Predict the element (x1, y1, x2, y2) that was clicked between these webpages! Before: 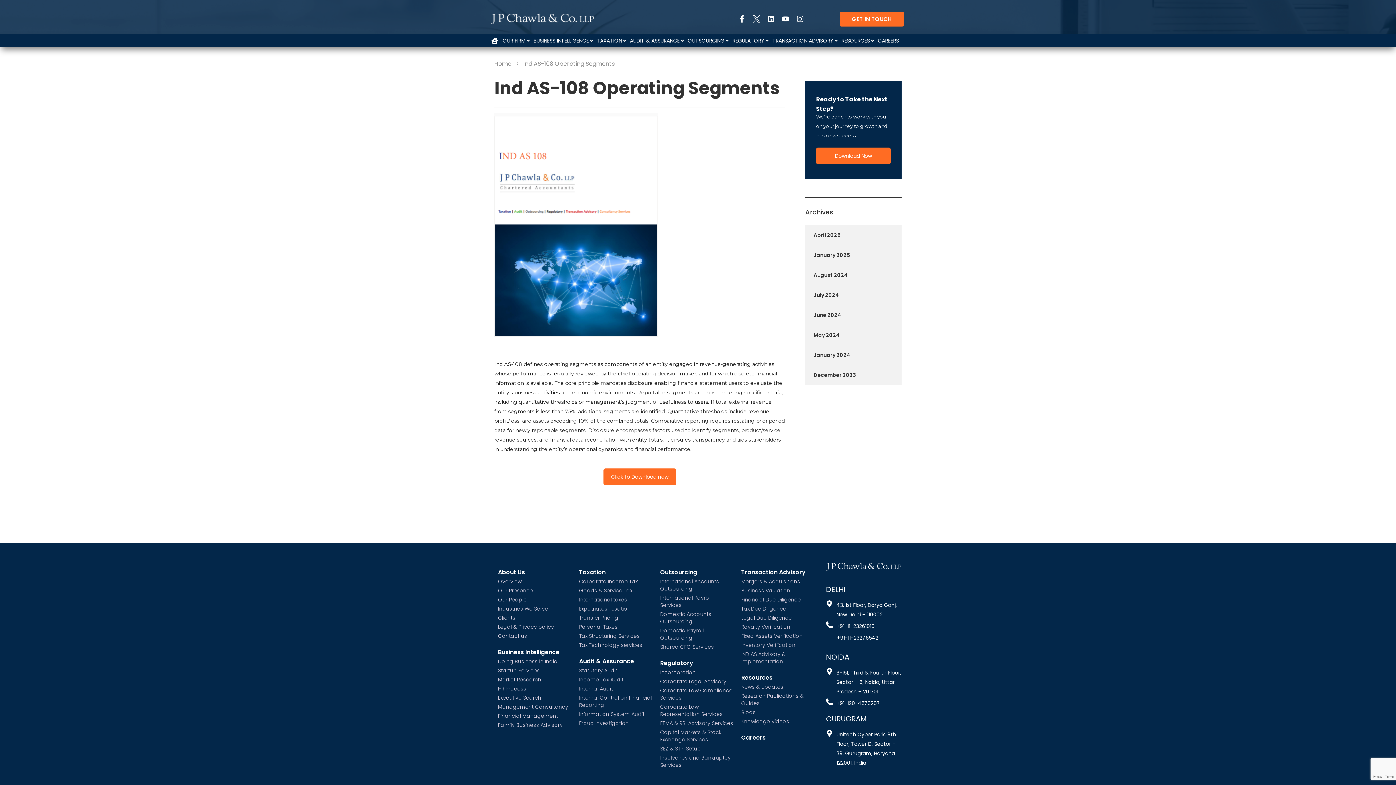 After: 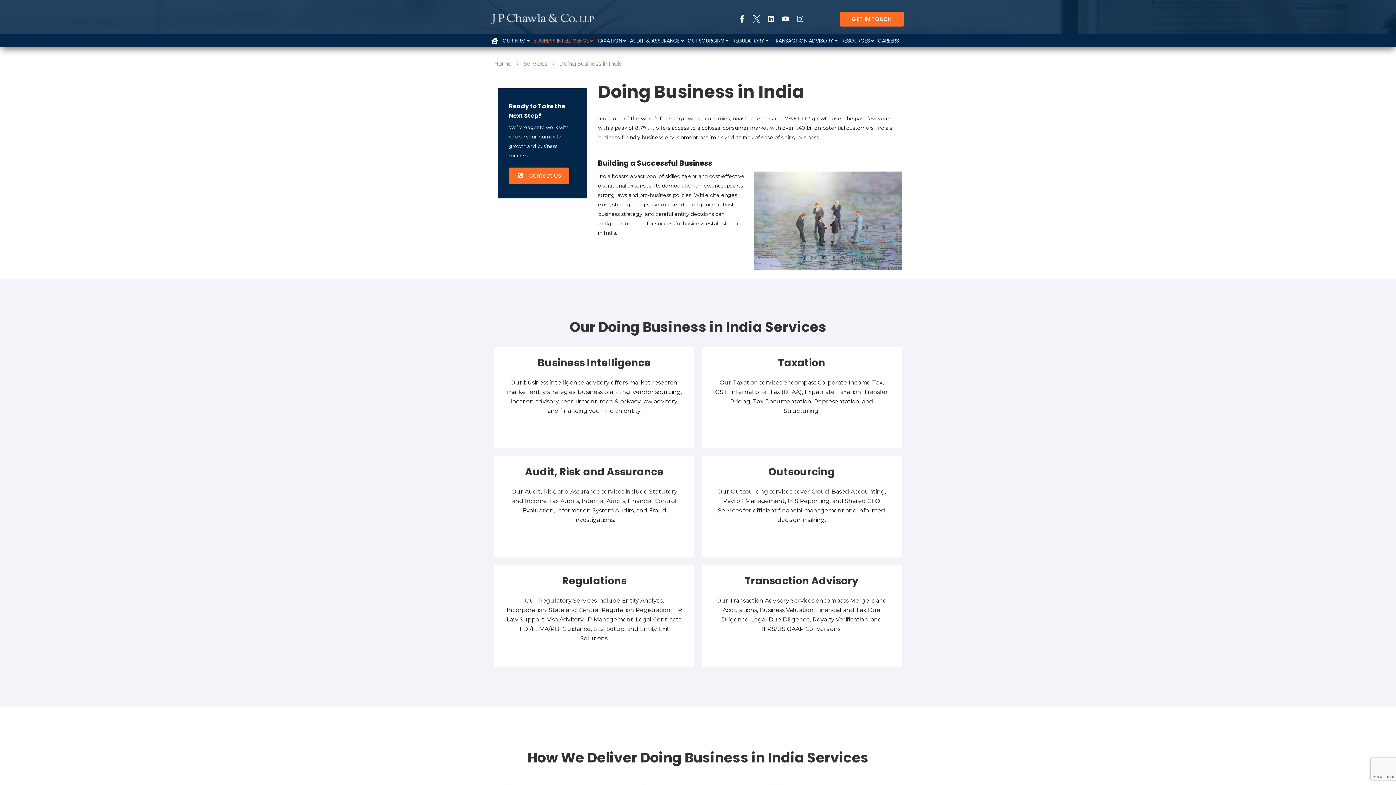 Action: bbox: (498, 658, 572, 667) label: Doing Business in India